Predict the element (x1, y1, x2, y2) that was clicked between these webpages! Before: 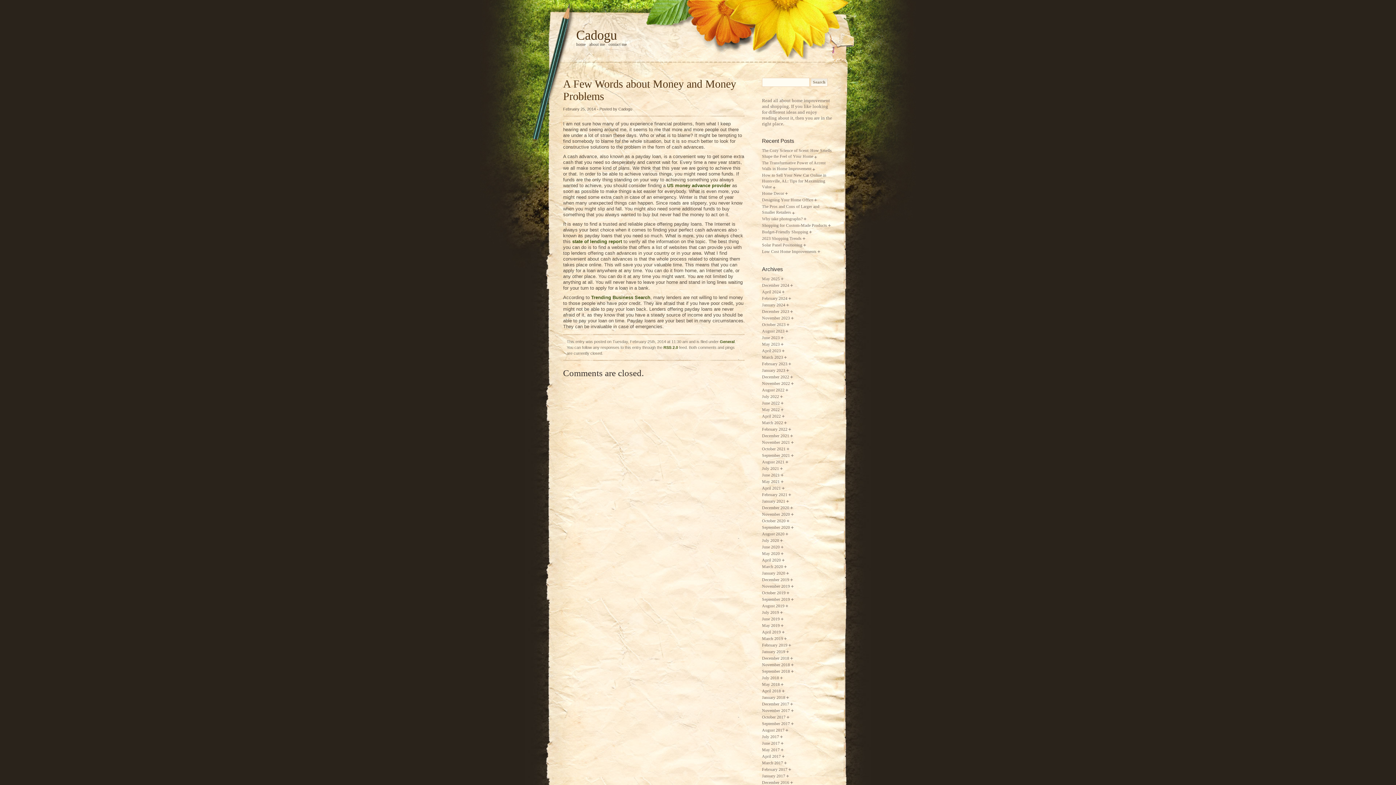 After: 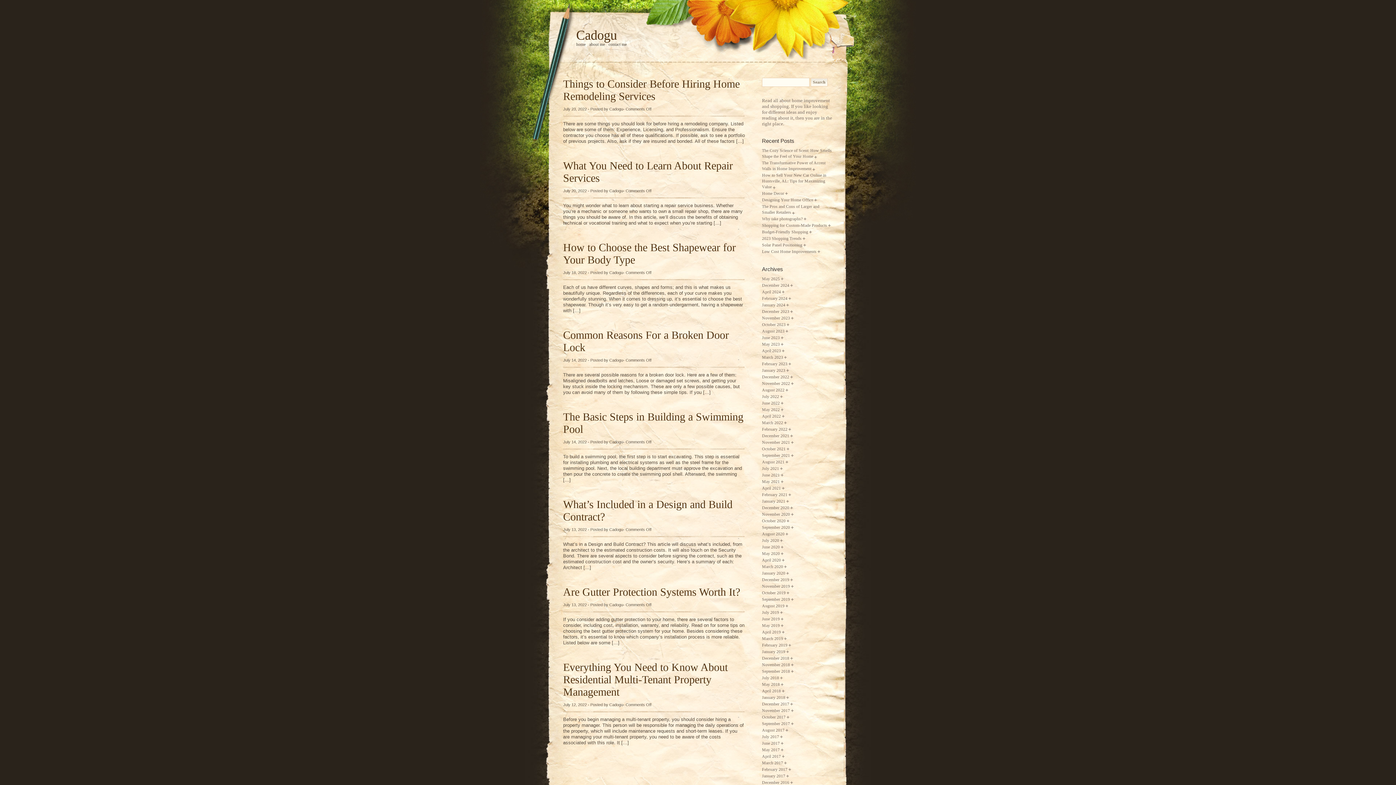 Action: label: July 2022 bbox: (762, 394, 782, 399)